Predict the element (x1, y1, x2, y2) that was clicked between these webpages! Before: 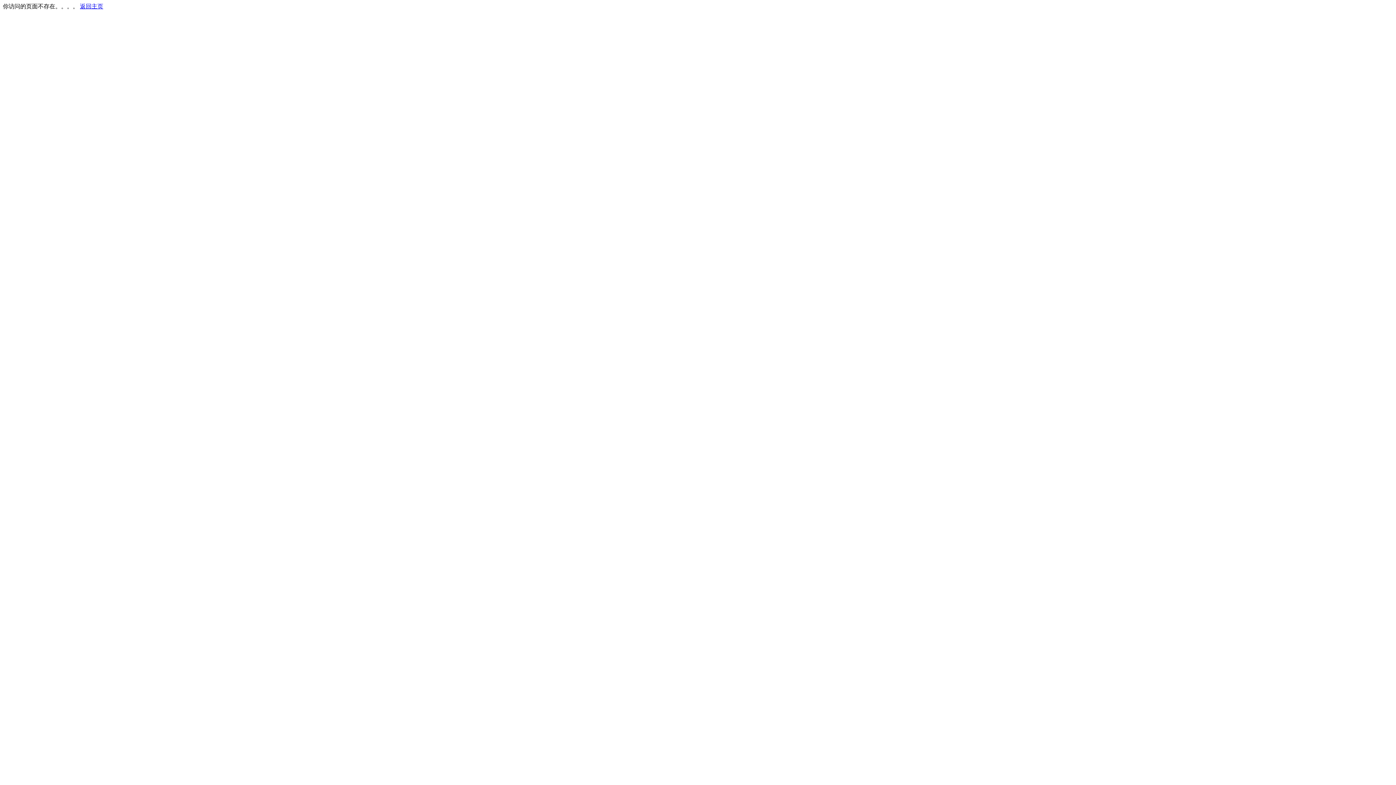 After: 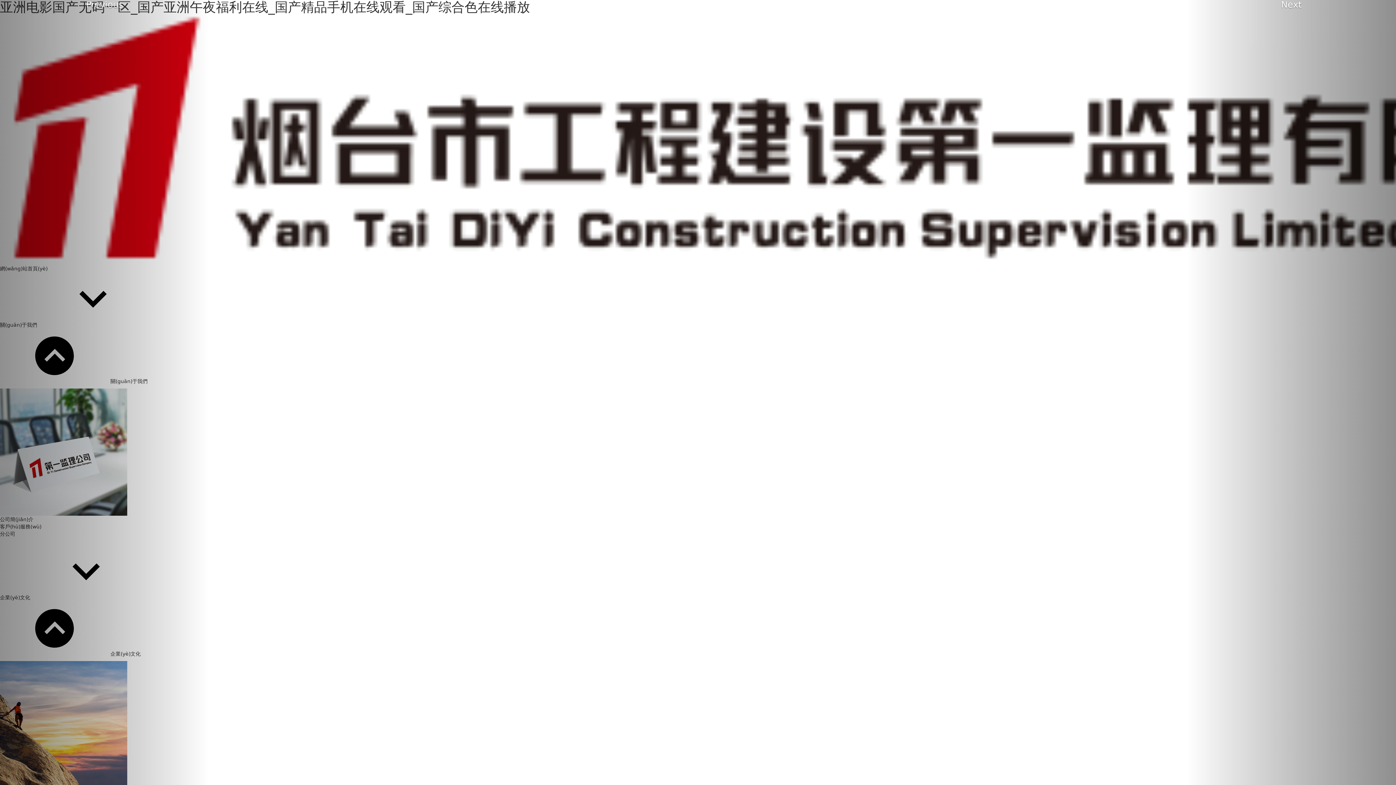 Action: bbox: (80, 3, 103, 9) label: 返回主页